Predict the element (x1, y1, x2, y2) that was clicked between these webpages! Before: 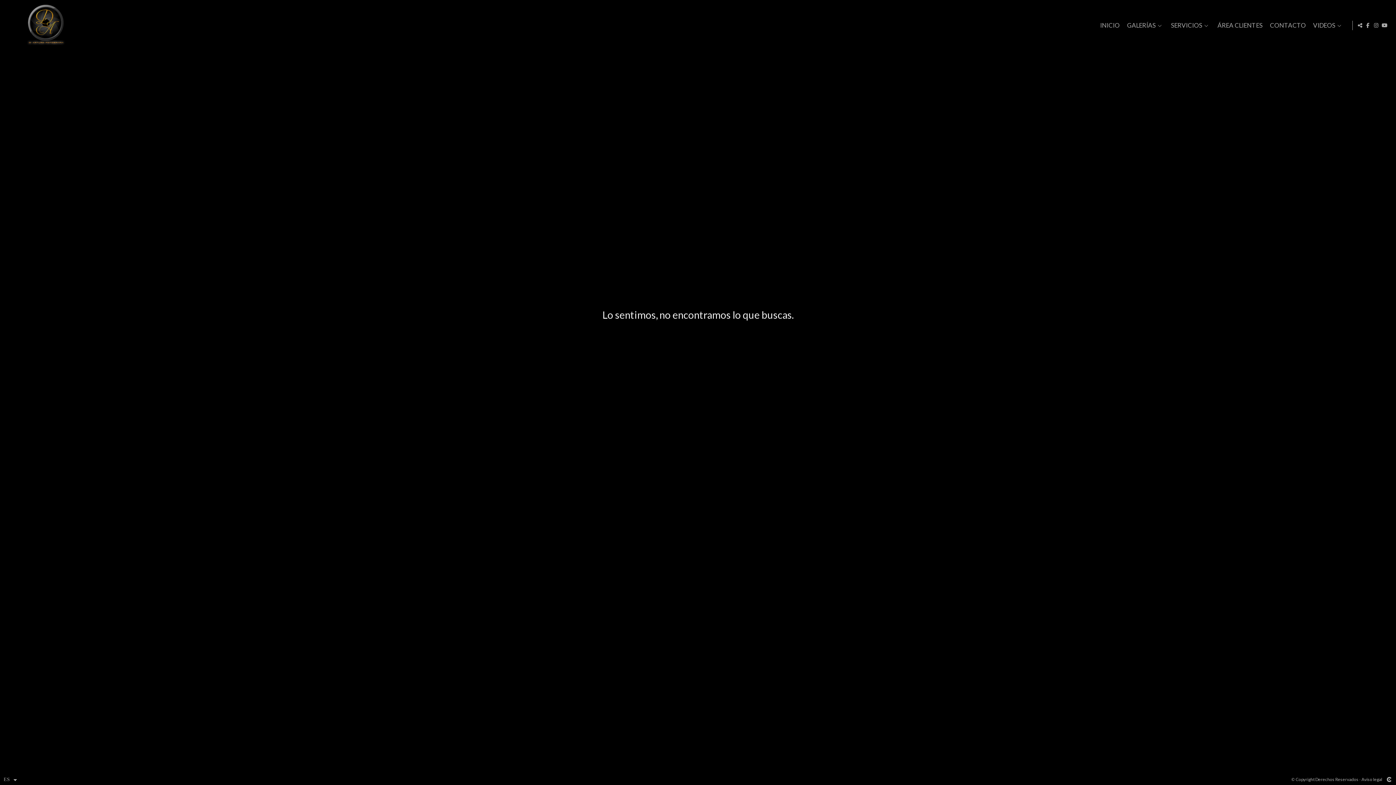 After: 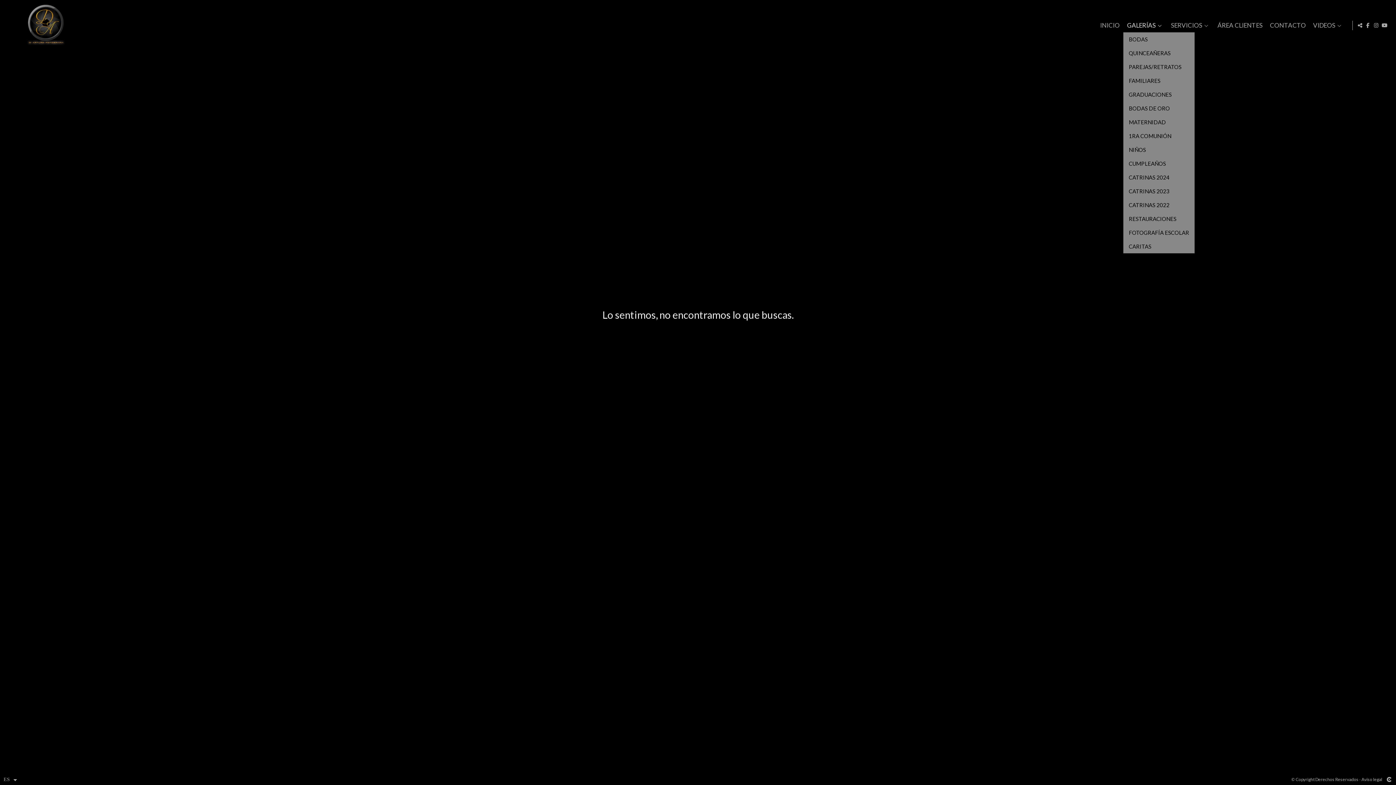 Action: bbox: (1157, 22, 1164, 28)